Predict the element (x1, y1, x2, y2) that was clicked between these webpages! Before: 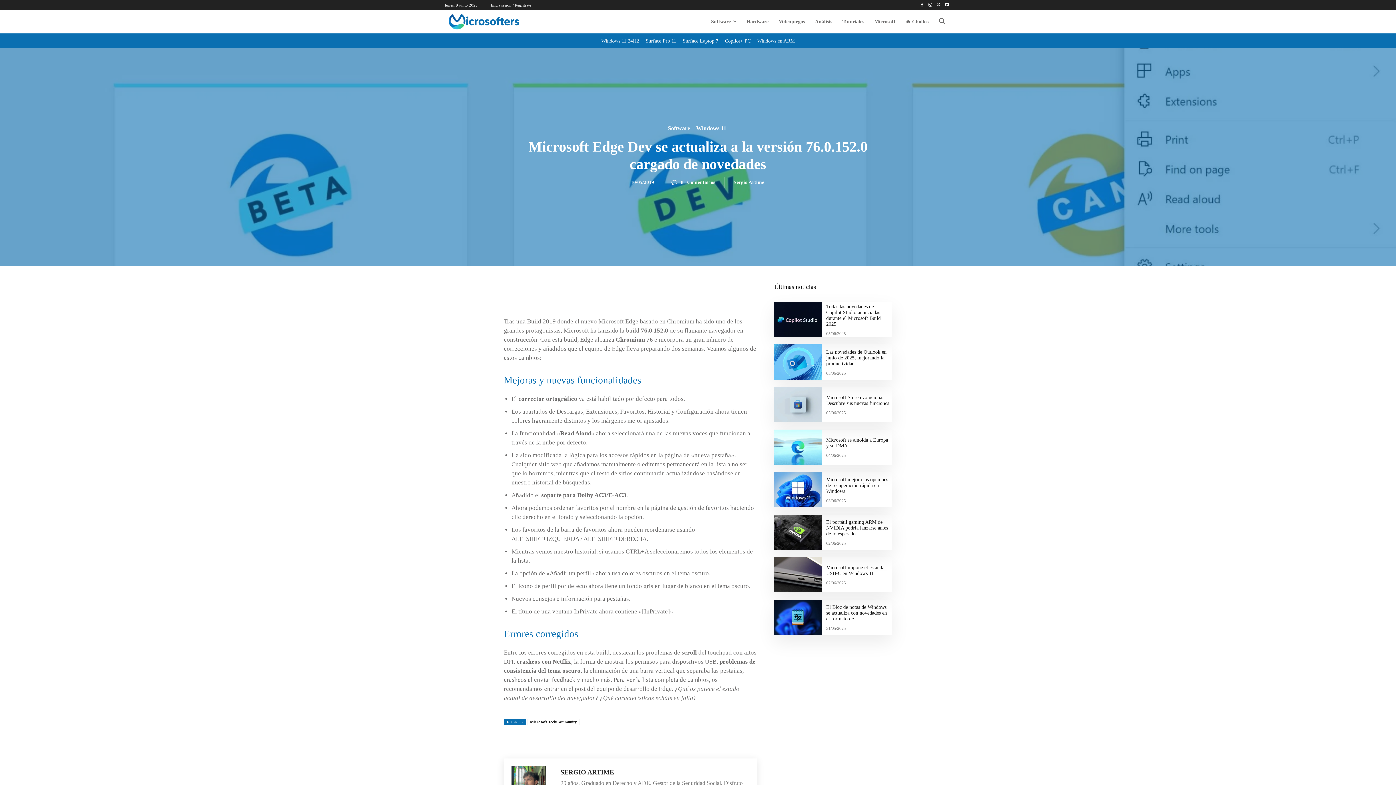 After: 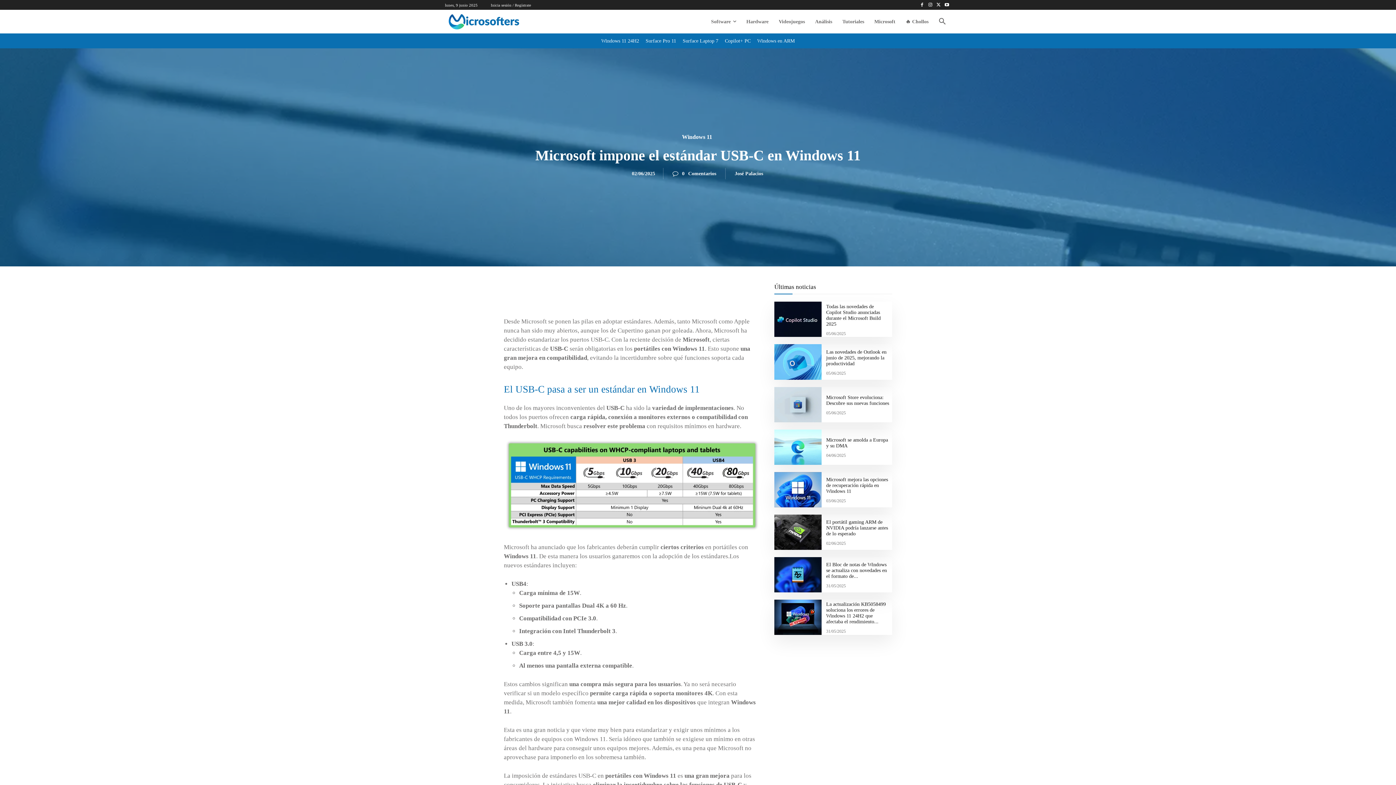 Action: bbox: (826, 565, 886, 576) label: Microsoft impone el estándar USB-C en Windows 11